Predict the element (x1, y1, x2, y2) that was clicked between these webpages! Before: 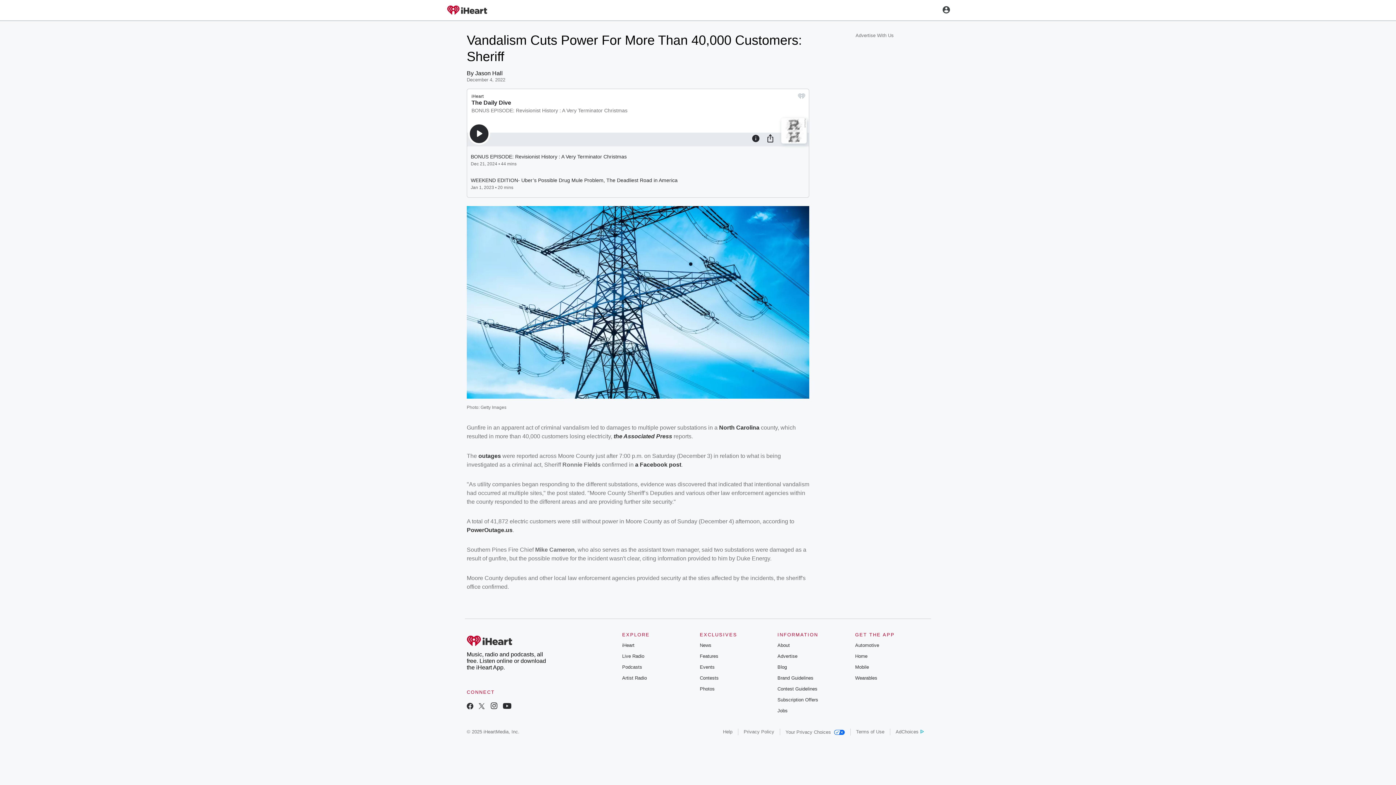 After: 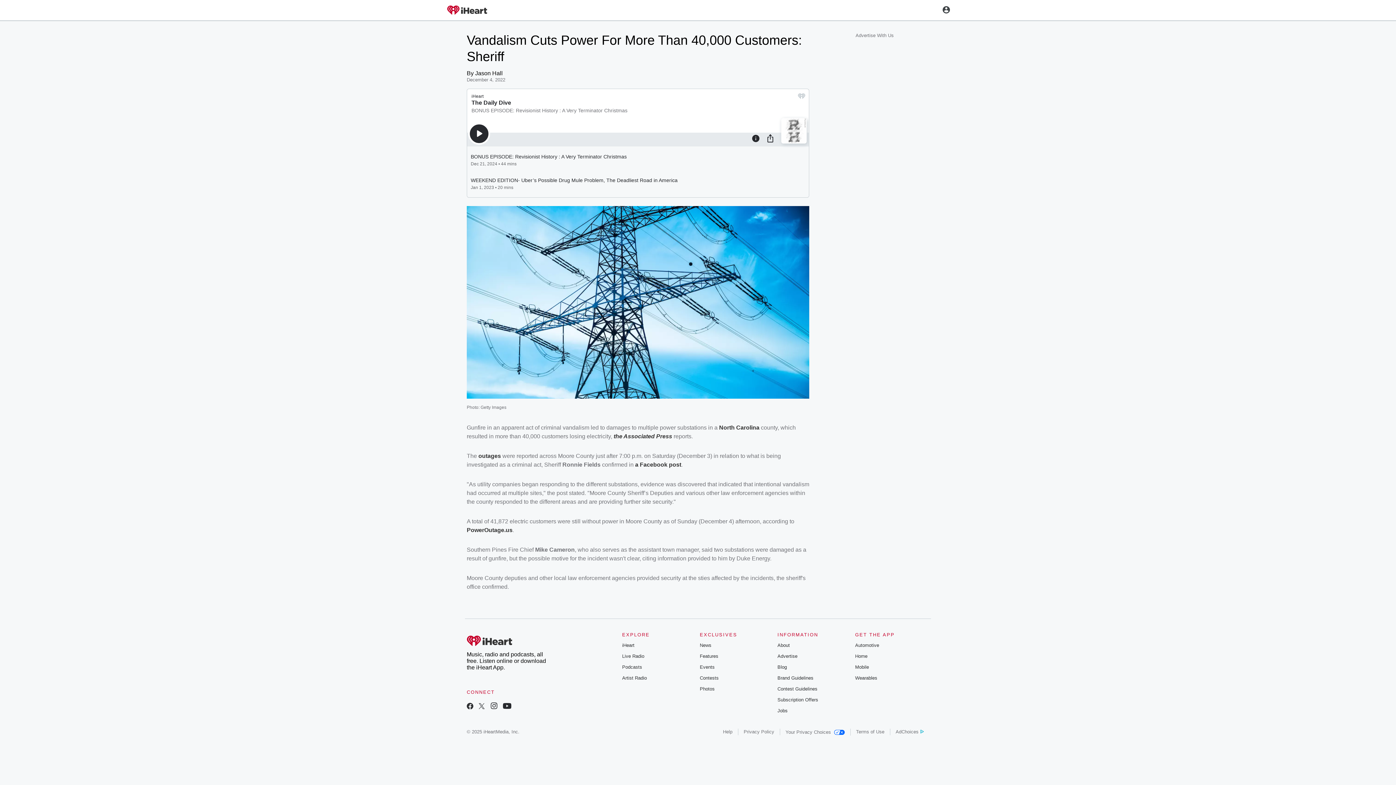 Action: bbox: (699, 664, 714, 670) label: Events